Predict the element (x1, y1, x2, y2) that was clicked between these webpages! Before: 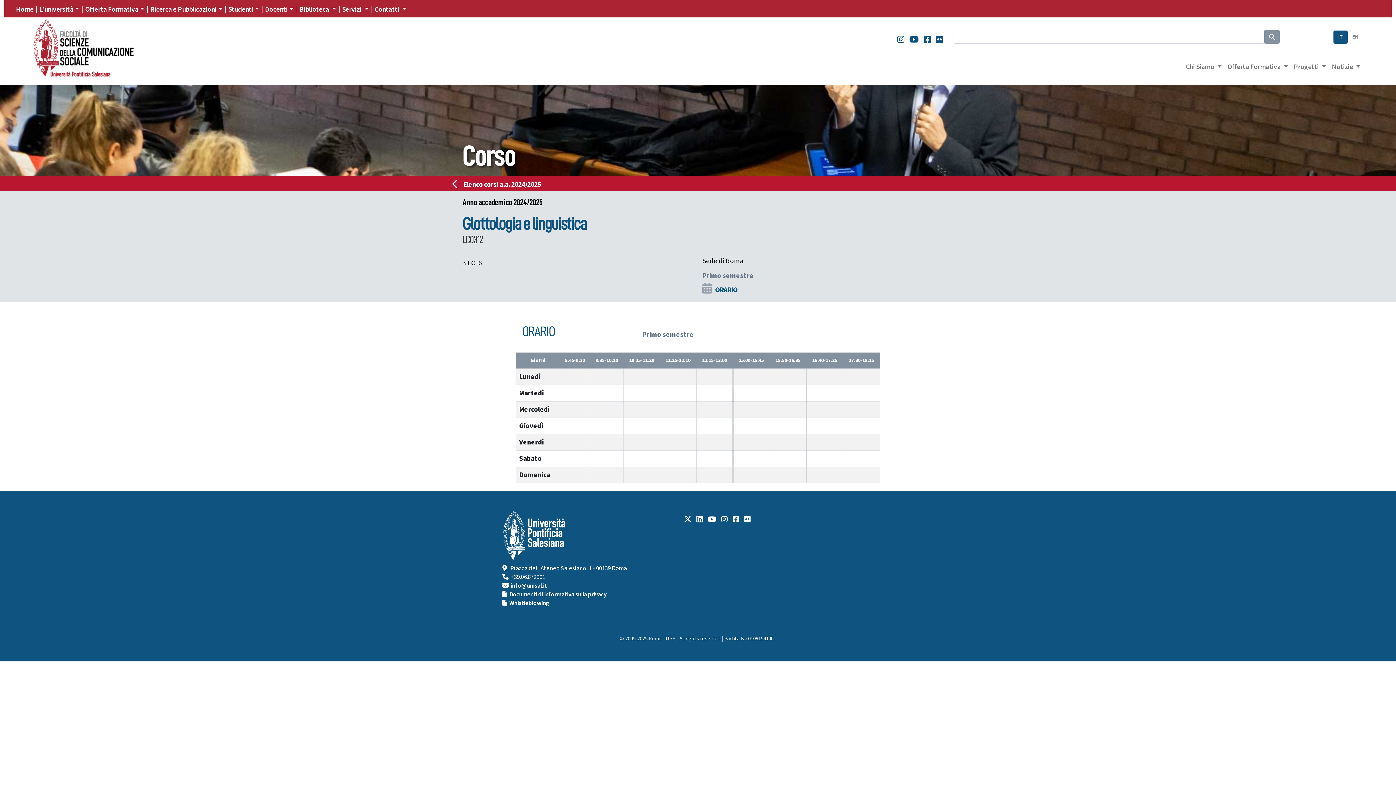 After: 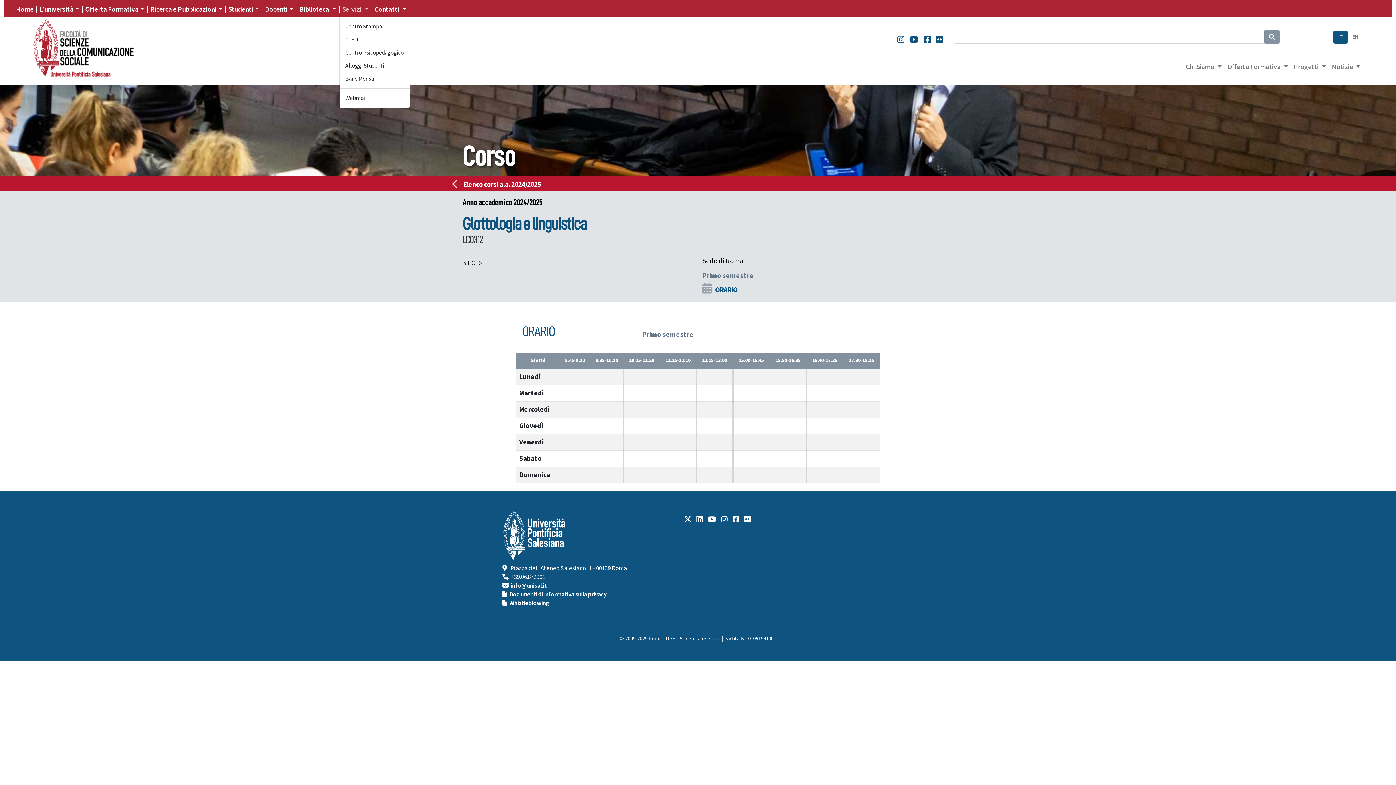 Action: label: Servizi  bbox: (339, 2, 371, 15)